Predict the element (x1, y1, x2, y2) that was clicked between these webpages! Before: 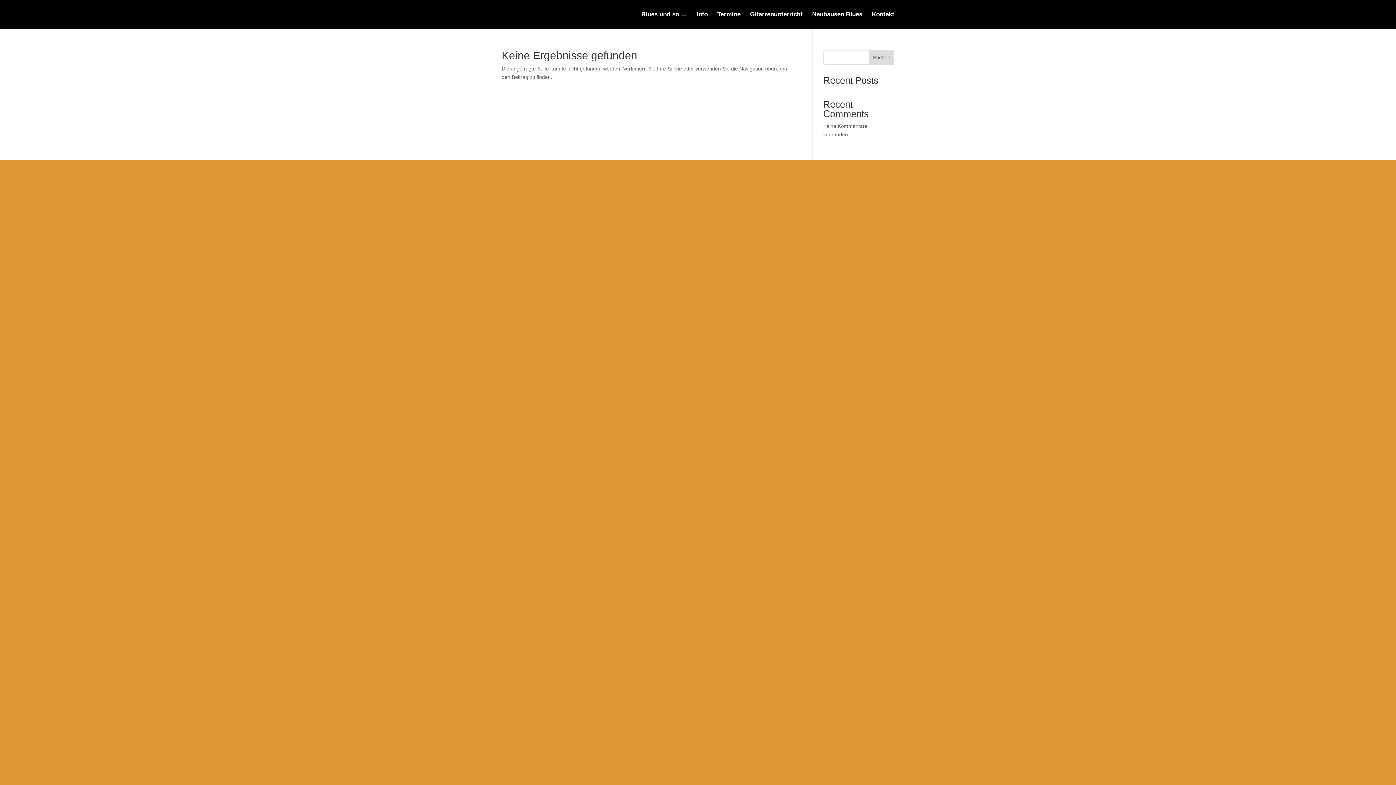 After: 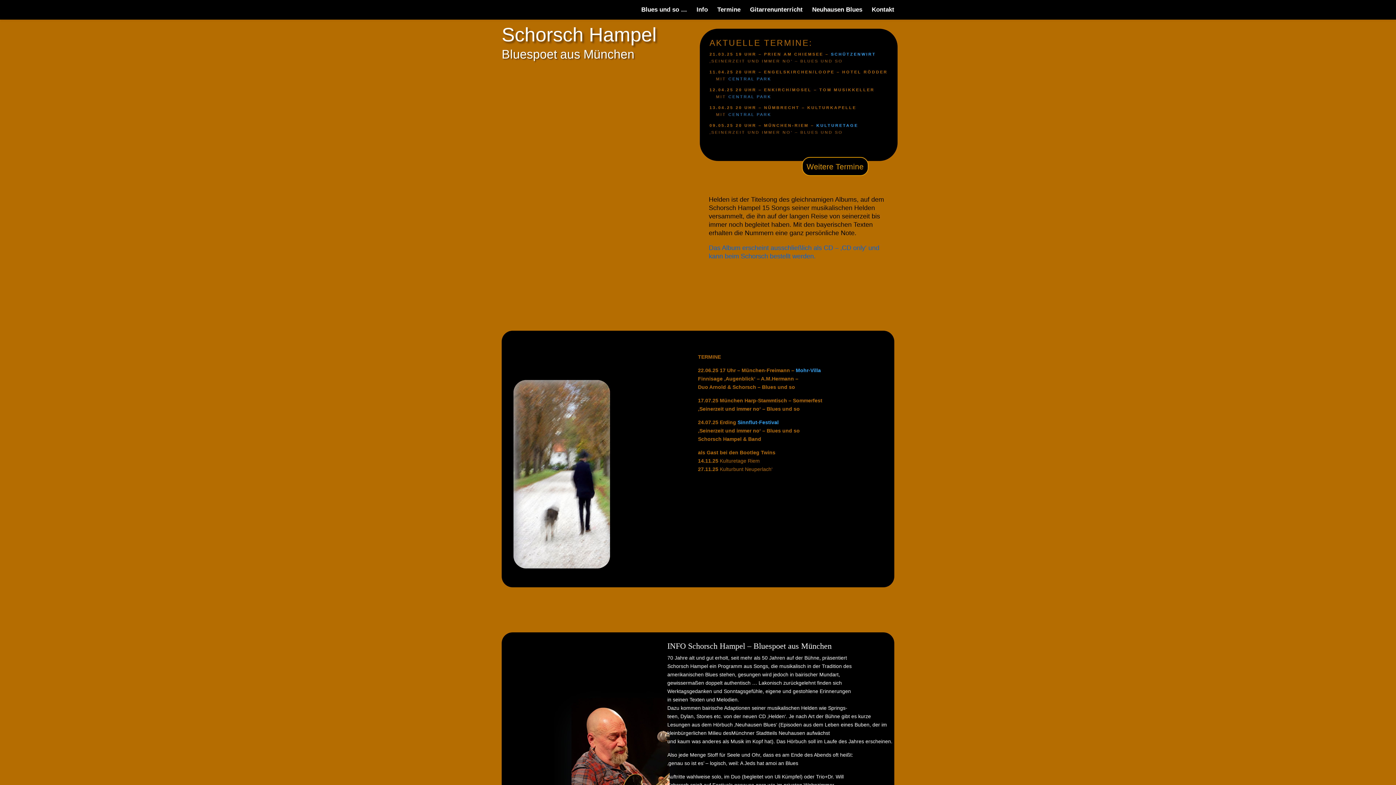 Action: label: Blues und so … bbox: (641, 12, 687, 29)